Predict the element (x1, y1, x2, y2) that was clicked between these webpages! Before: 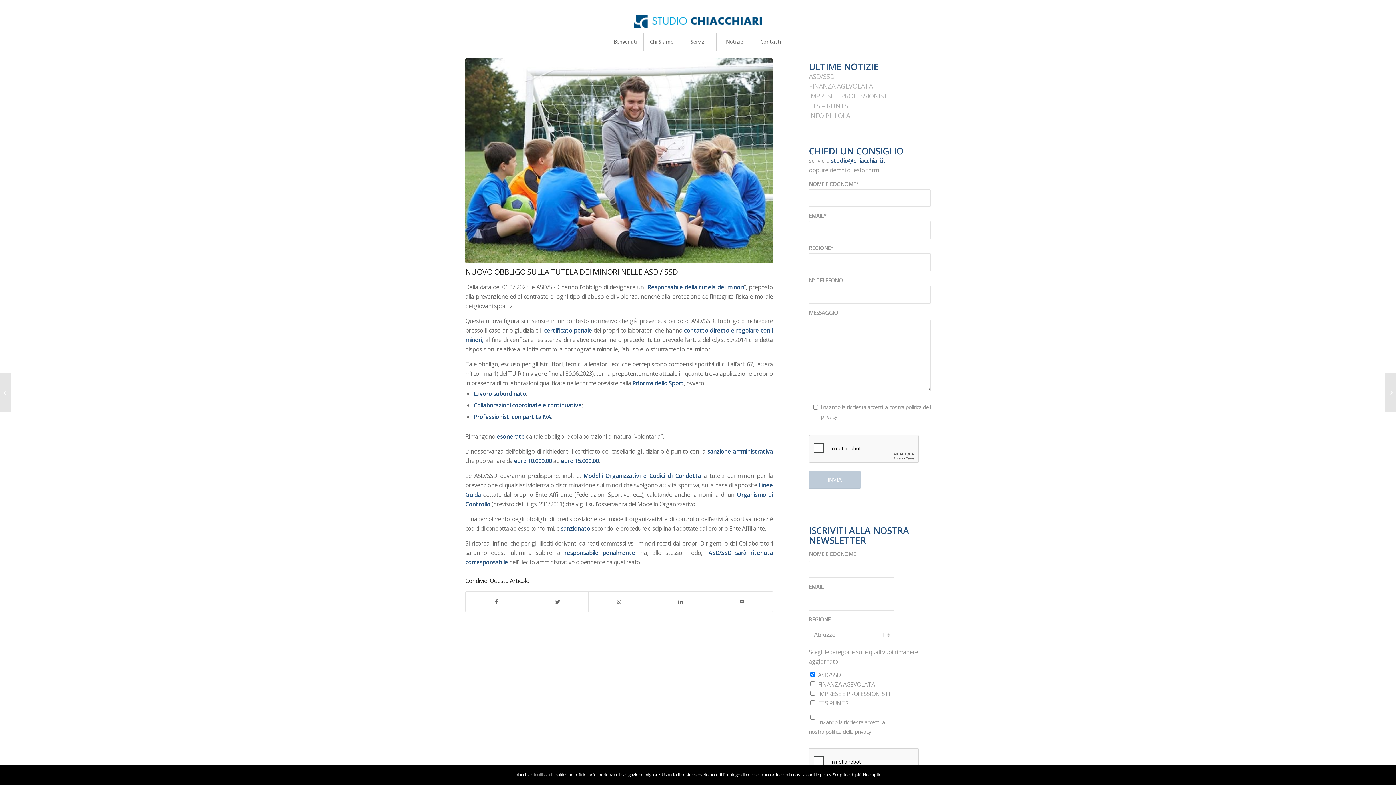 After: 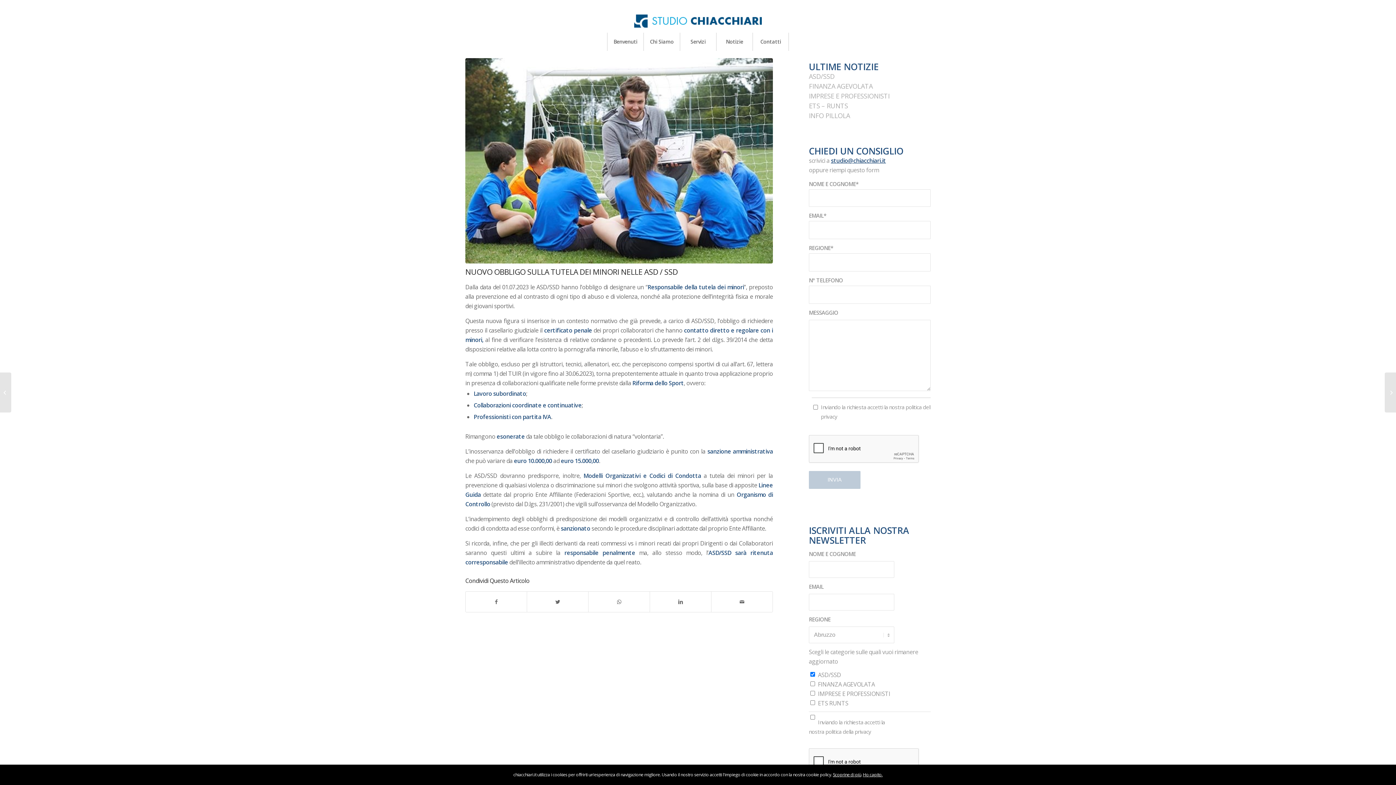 Action: label: studio@chiacchiari.it bbox: (831, 156, 886, 164)